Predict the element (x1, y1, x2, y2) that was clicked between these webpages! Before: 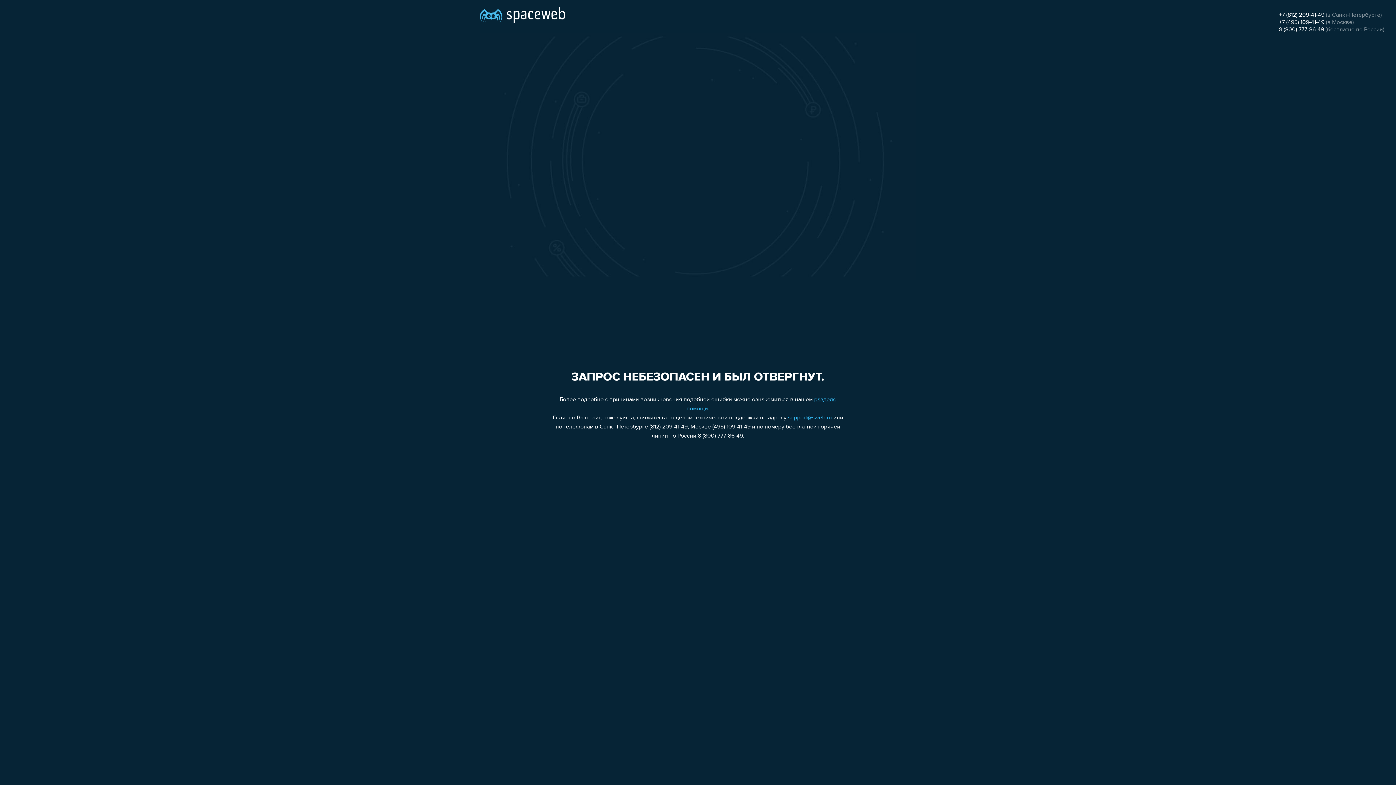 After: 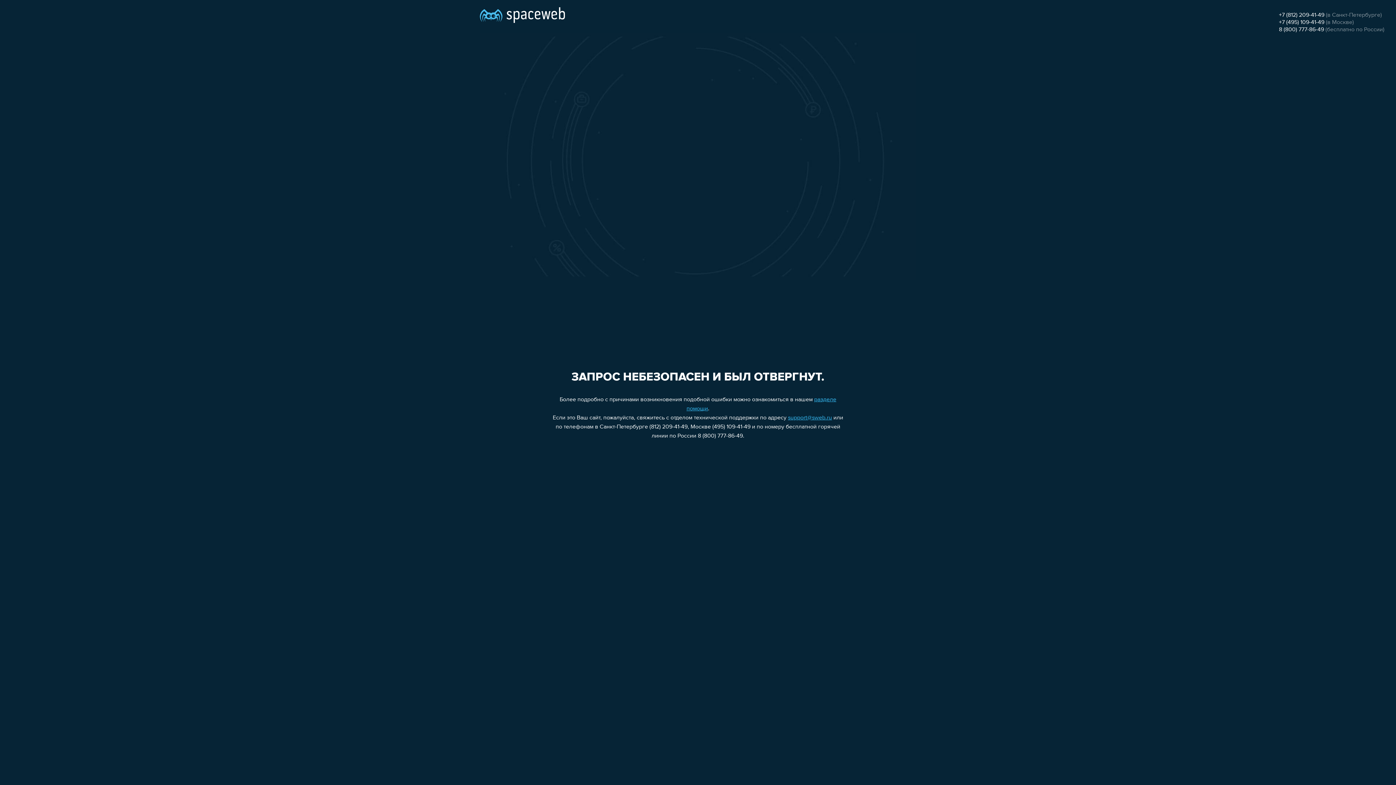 Action: label: +7 (812) 209-41-49 bbox: (1279, 12, 1324, 18)